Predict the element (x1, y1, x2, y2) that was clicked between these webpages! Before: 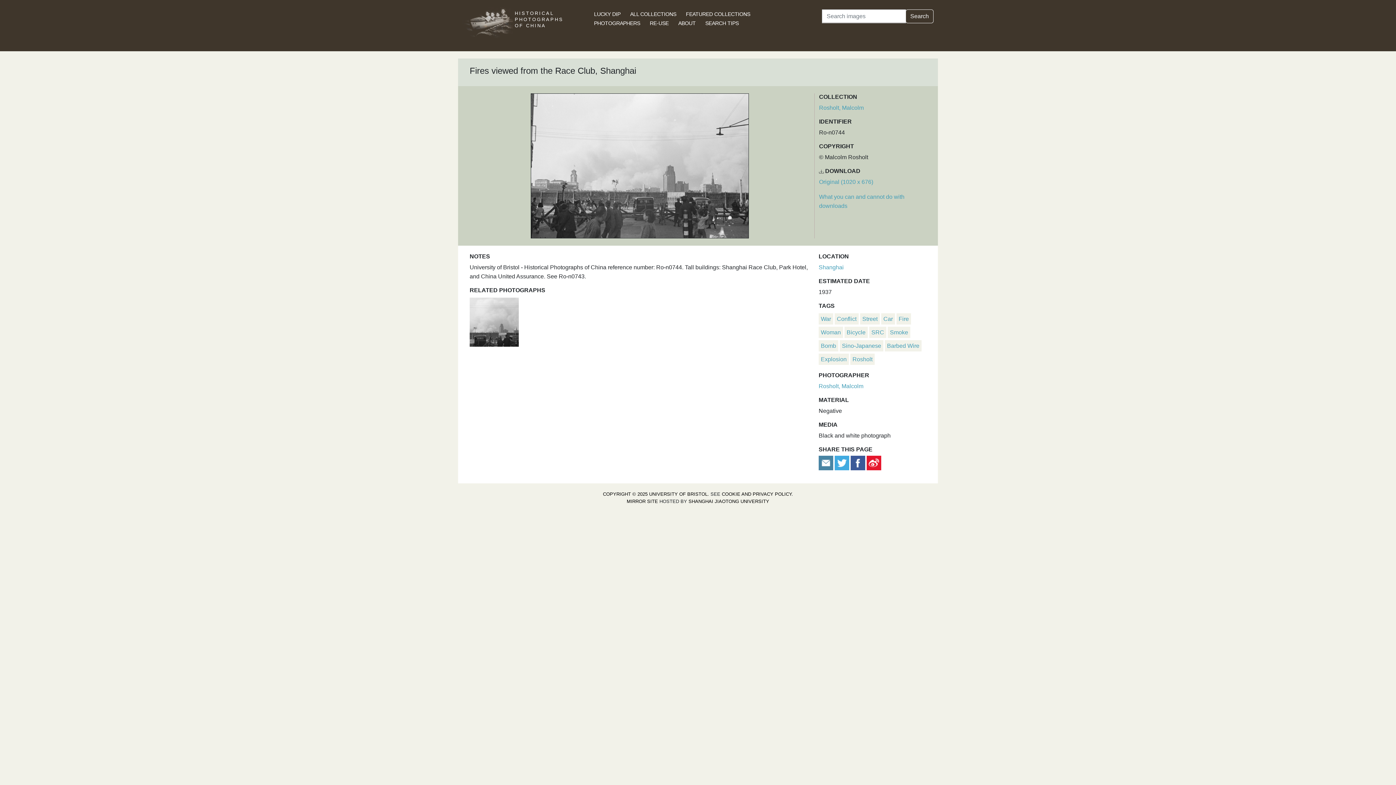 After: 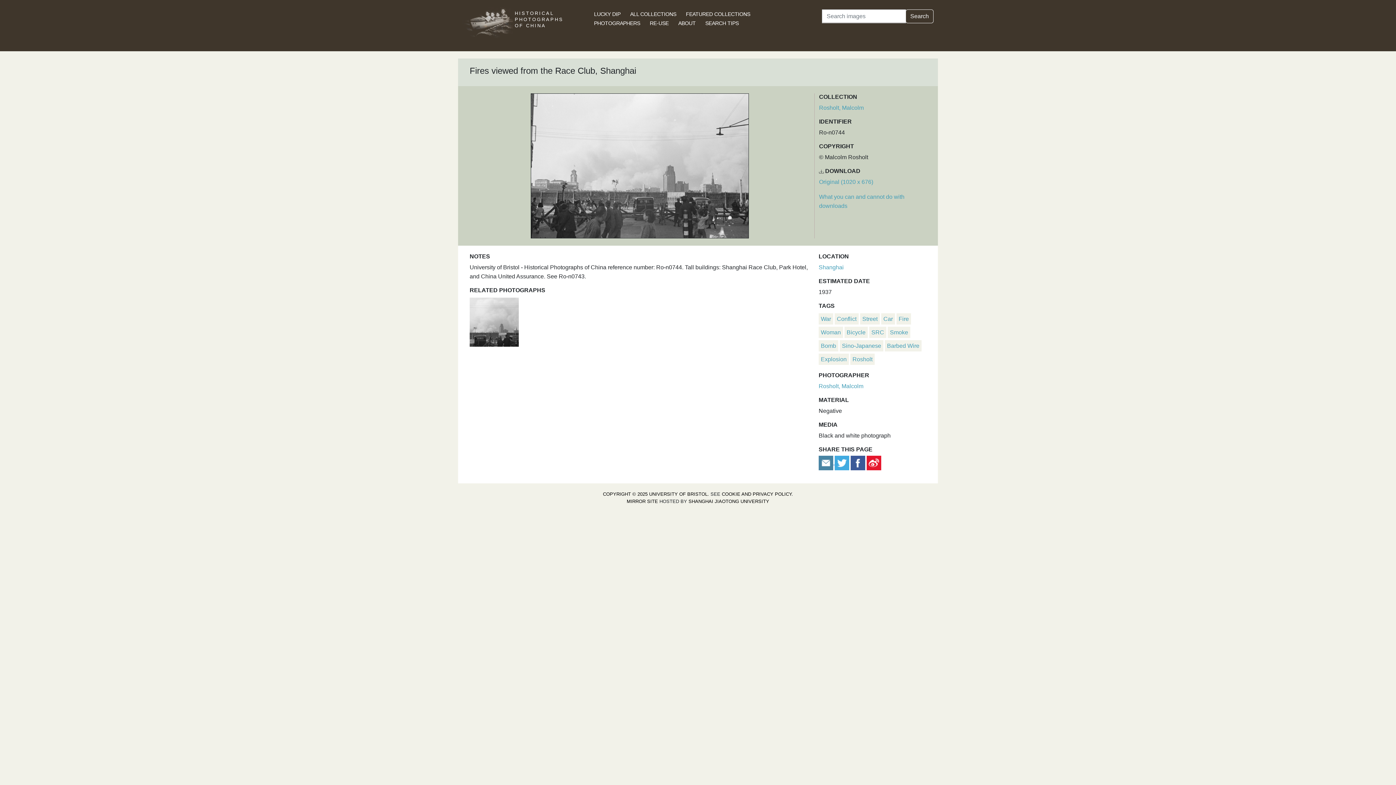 Action: bbox: (818, 459, 834, 465) label: Email to a friend